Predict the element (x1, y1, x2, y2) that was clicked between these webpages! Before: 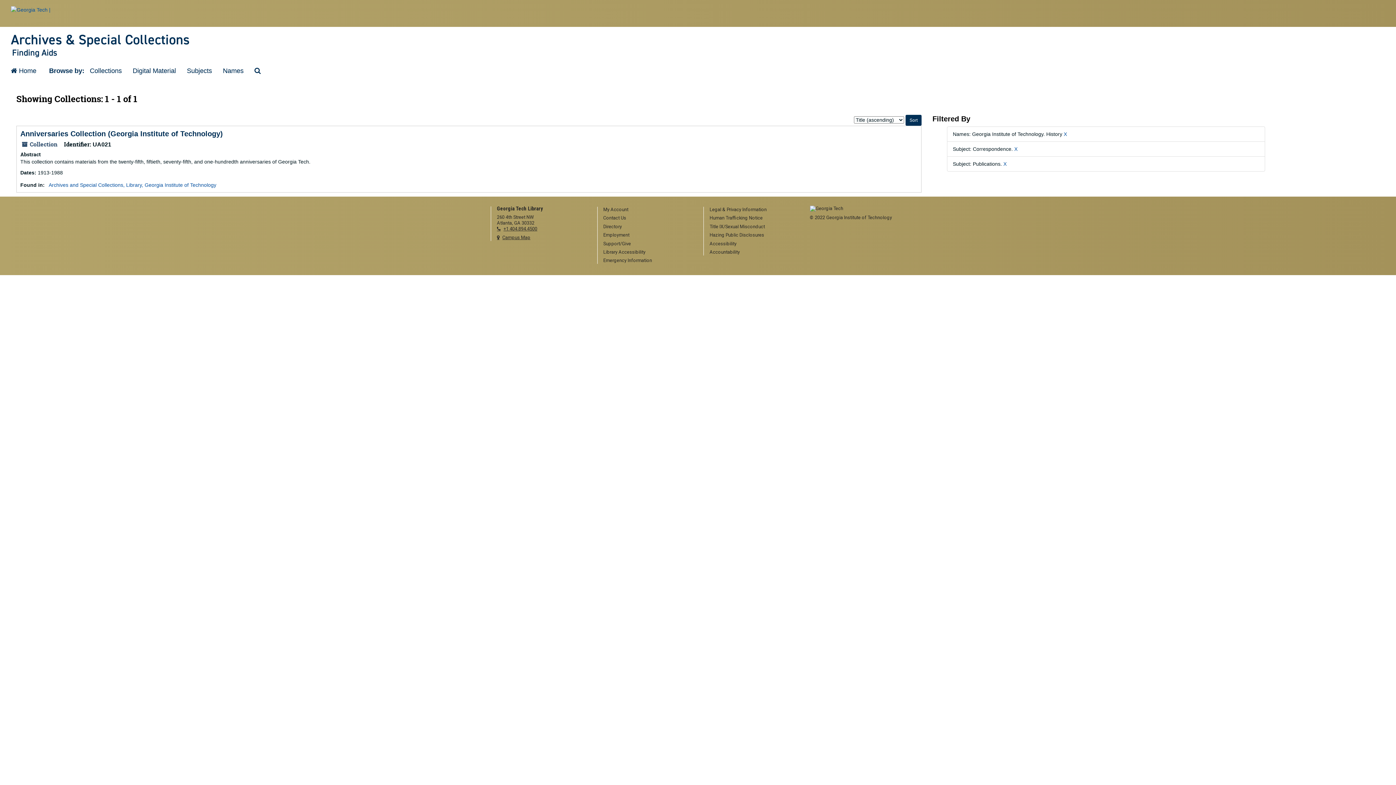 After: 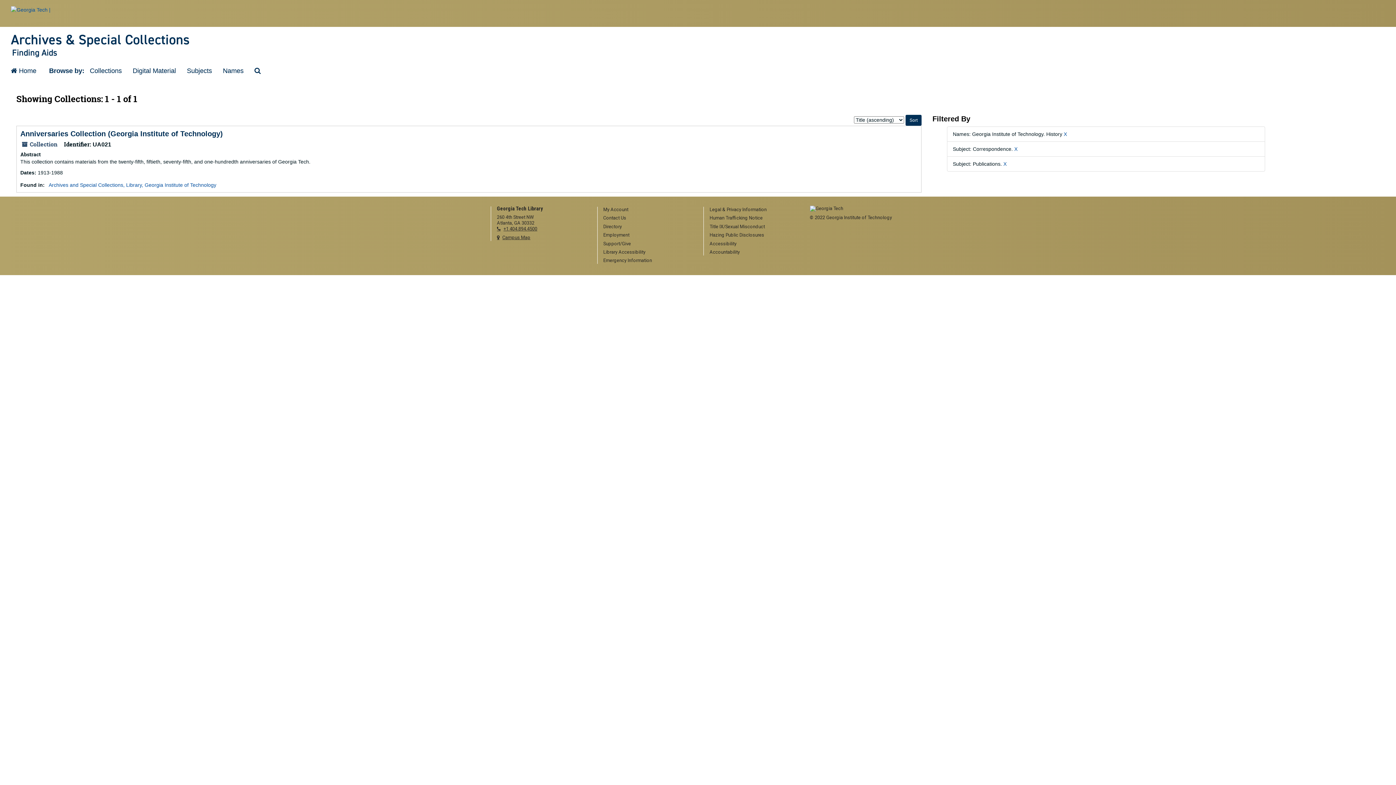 Action: label: telephone bbox: (497, 226, 586, 232)